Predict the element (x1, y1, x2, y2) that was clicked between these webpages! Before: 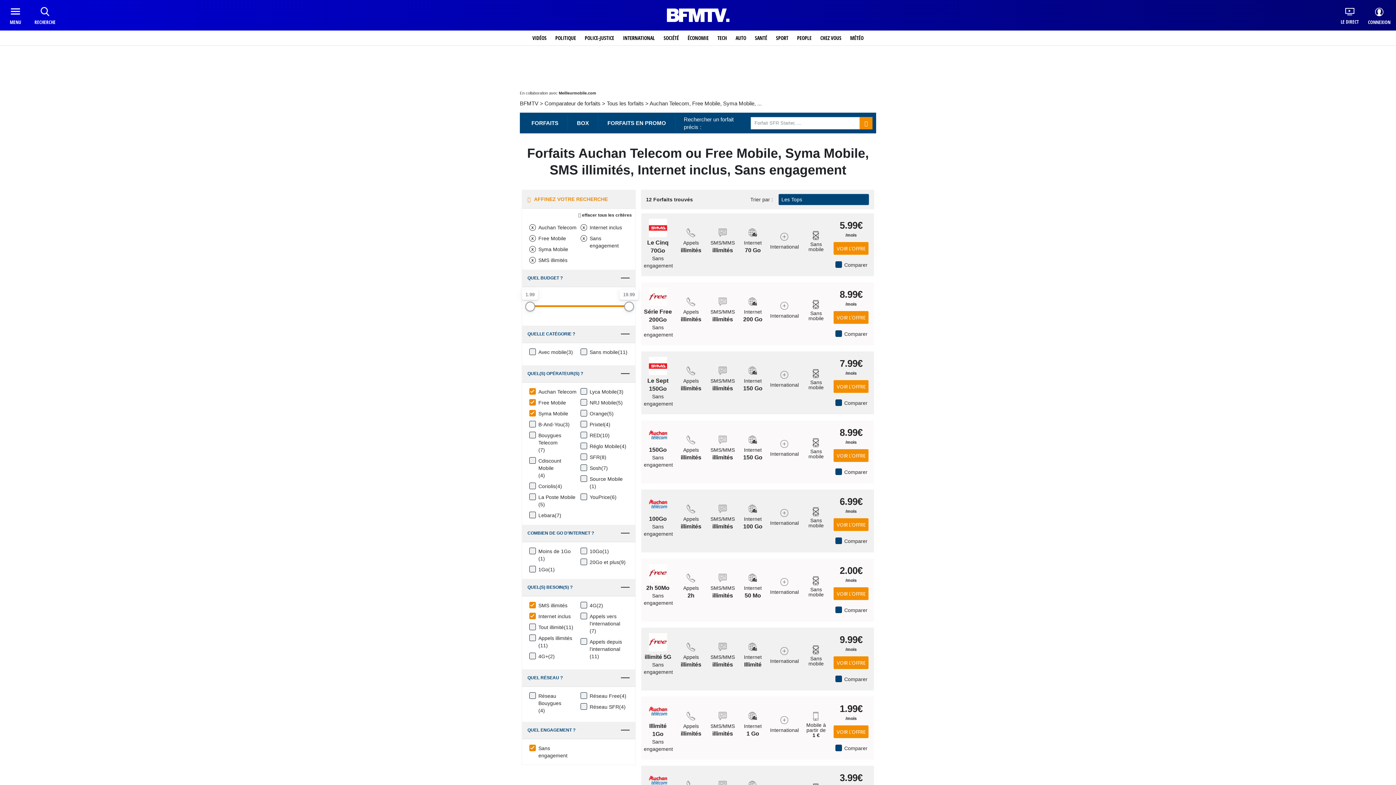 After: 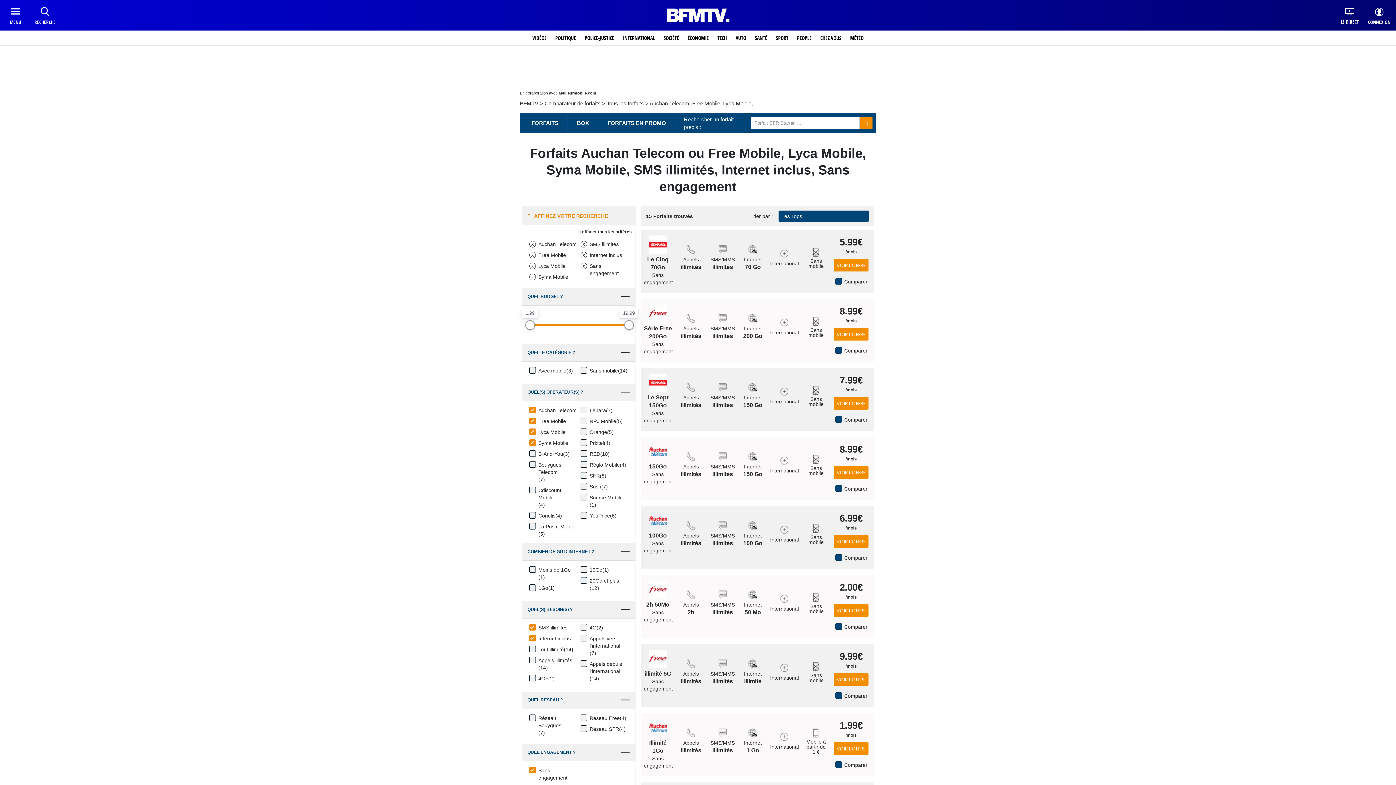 Action: label: Lyca Mobile bbox: (589, 388, 617, 395)